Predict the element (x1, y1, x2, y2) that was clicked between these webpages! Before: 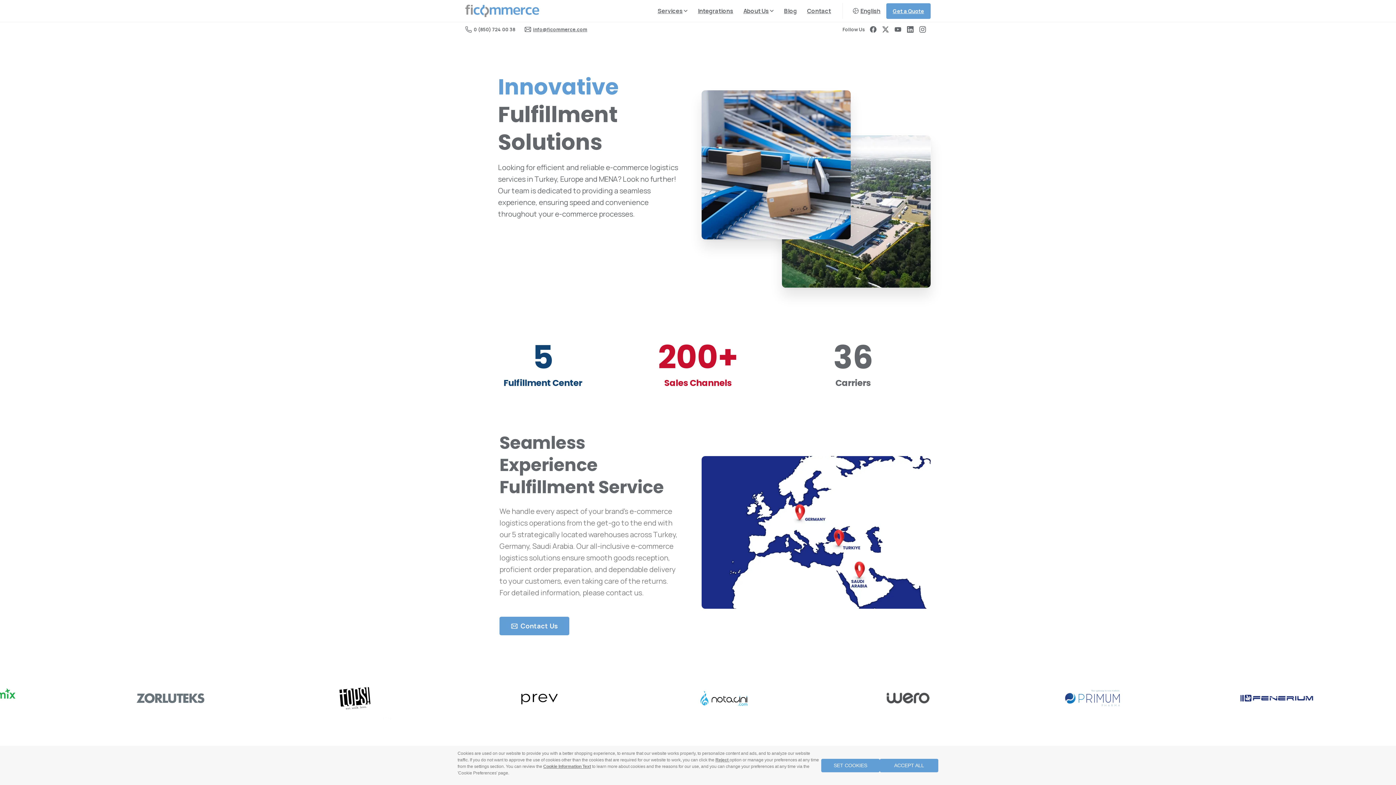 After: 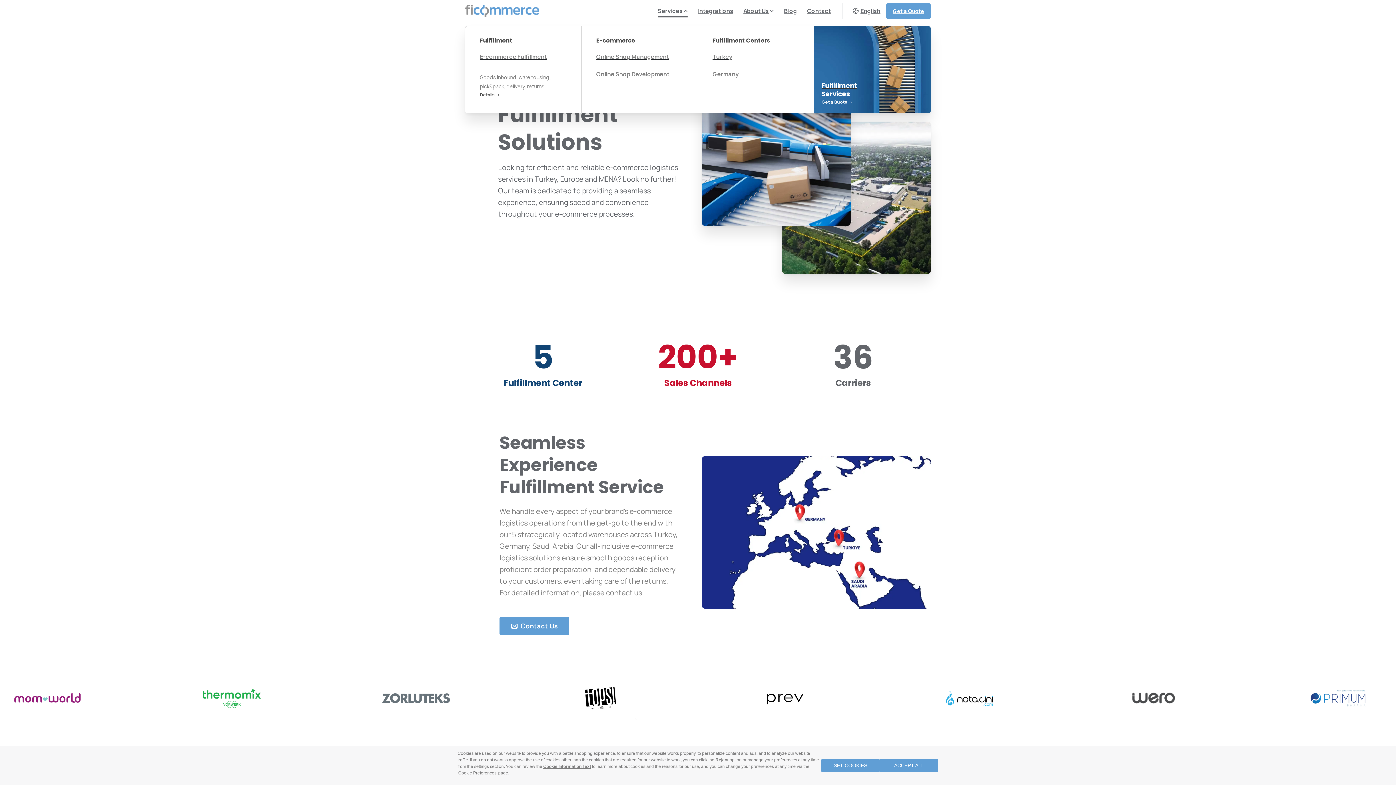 Action: label: Services bbox: (657, 2, 690, 18)